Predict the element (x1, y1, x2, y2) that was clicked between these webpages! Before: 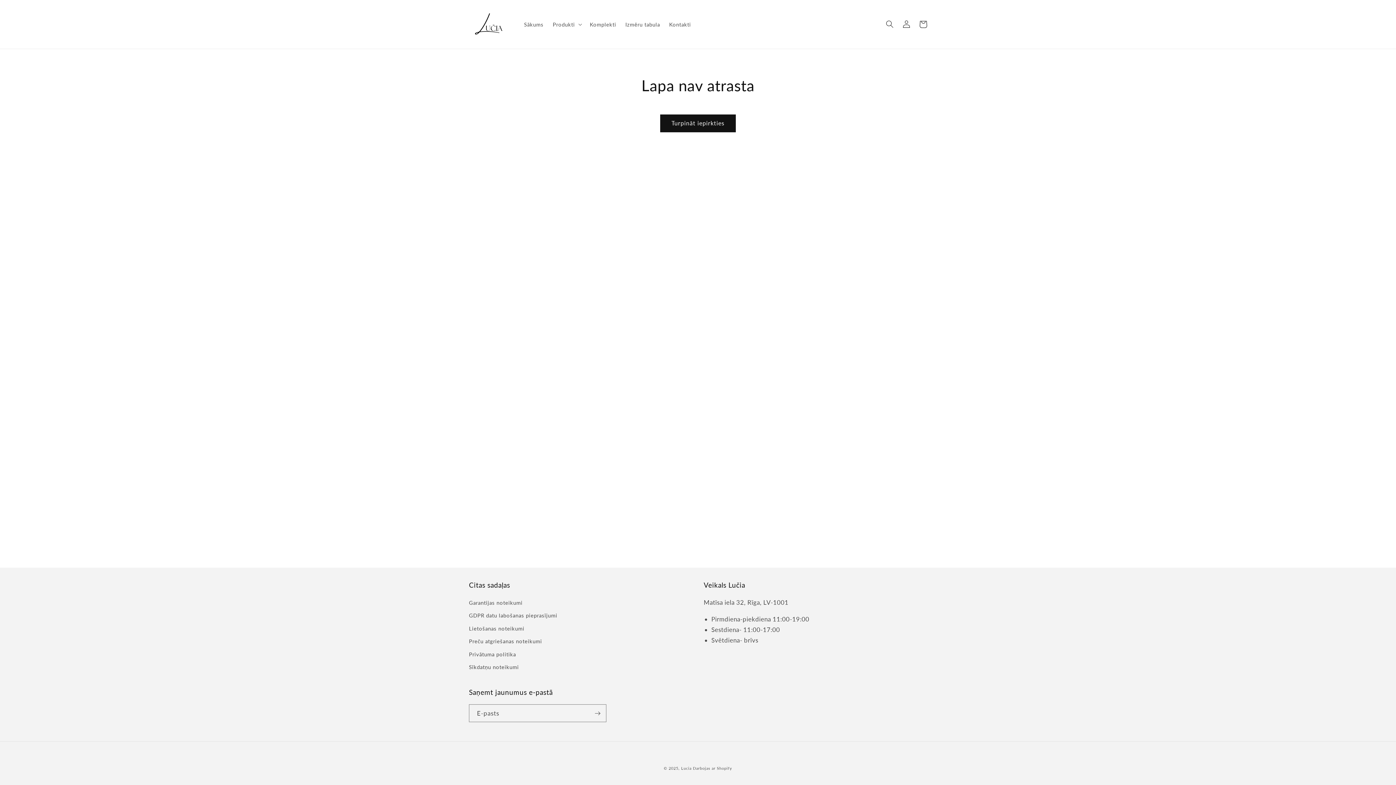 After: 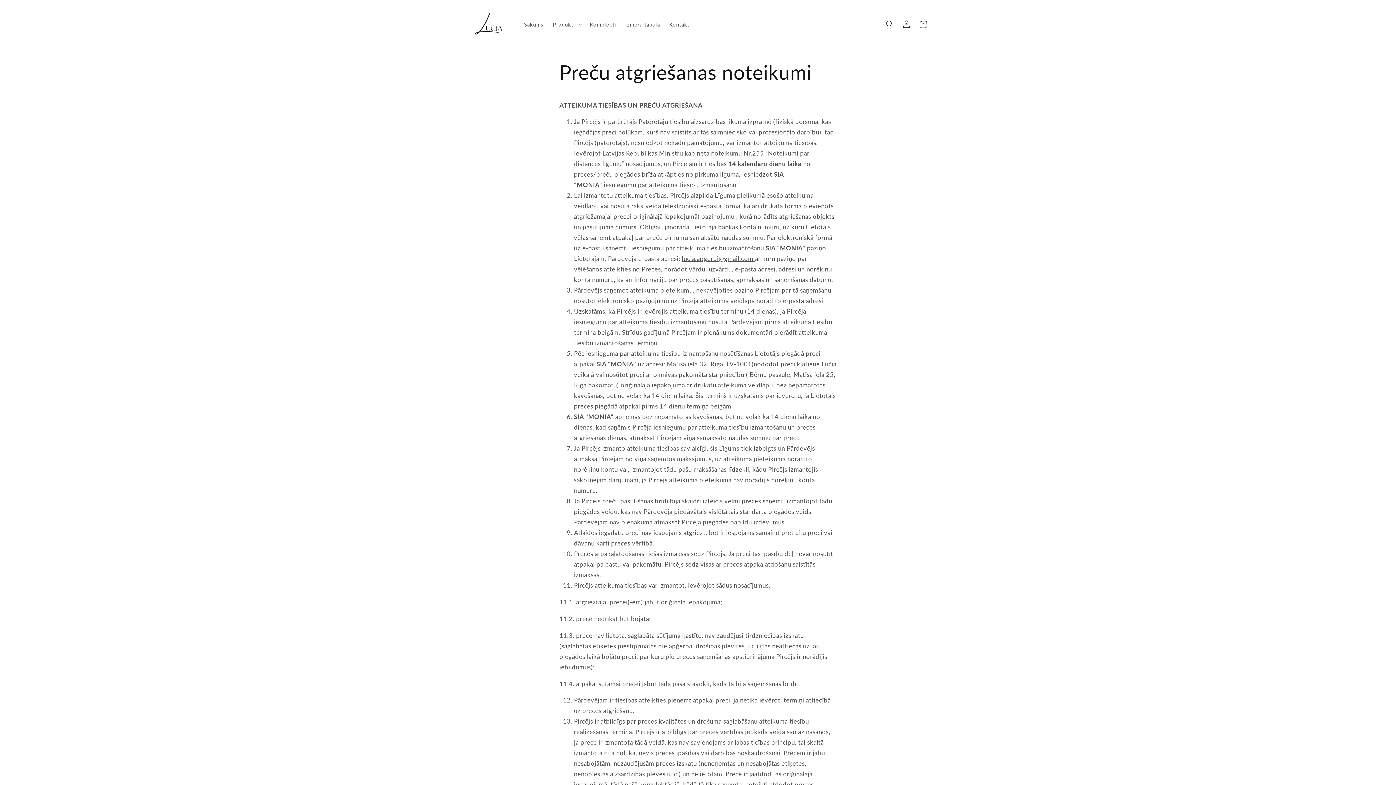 Action: bbox: (469, 635, 542, 648) label: Preču atgriešanas noteikumi